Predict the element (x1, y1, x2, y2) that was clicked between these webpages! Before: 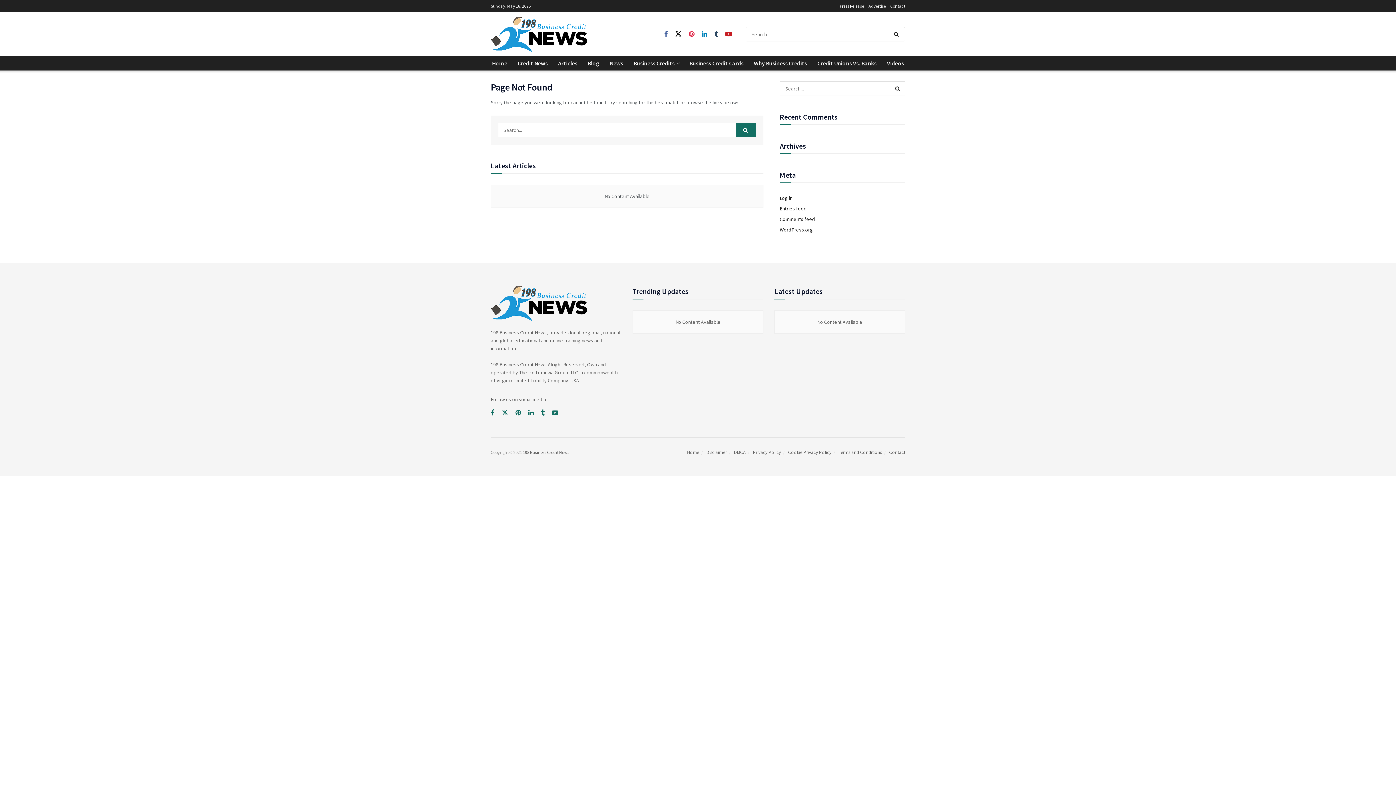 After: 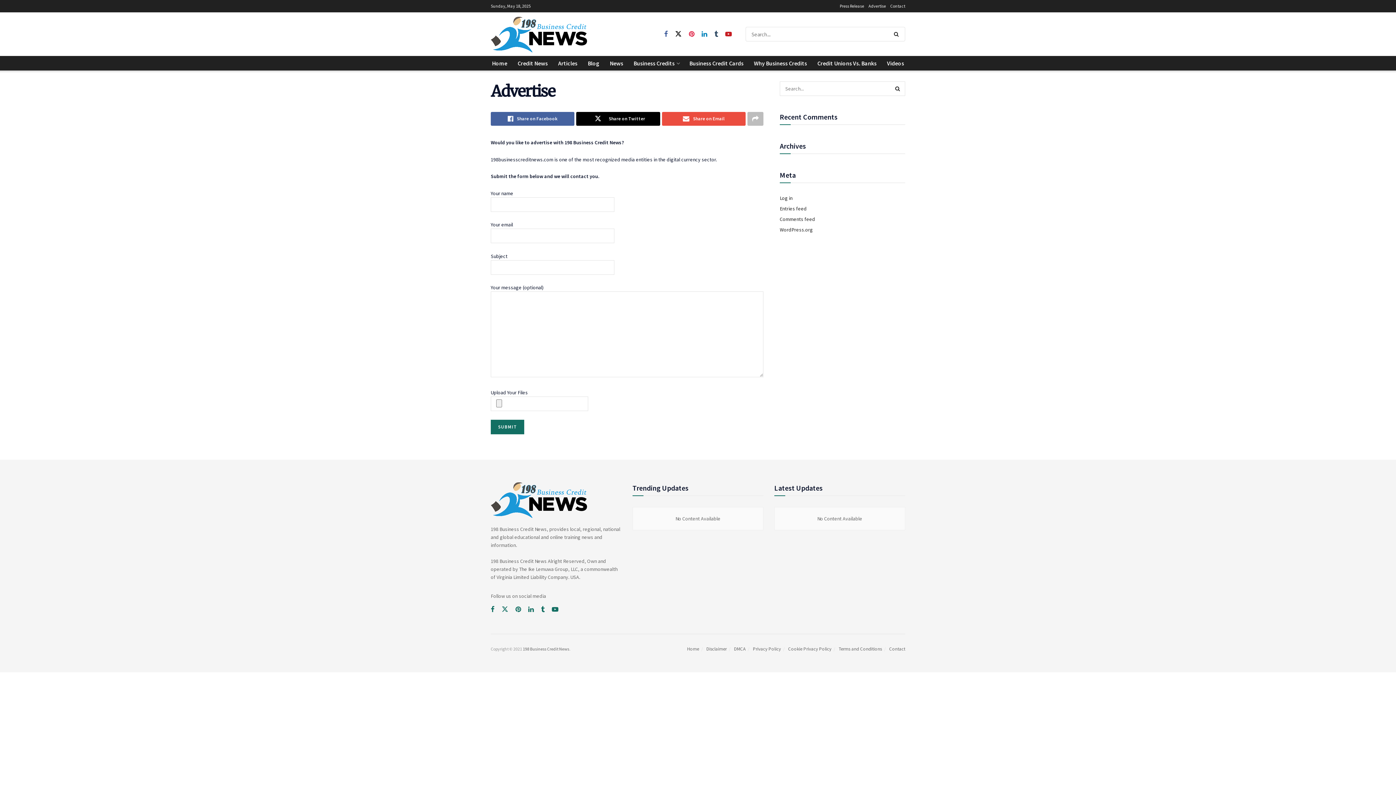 Action: label: Advertise bbox: (868, 0, 886, 12)